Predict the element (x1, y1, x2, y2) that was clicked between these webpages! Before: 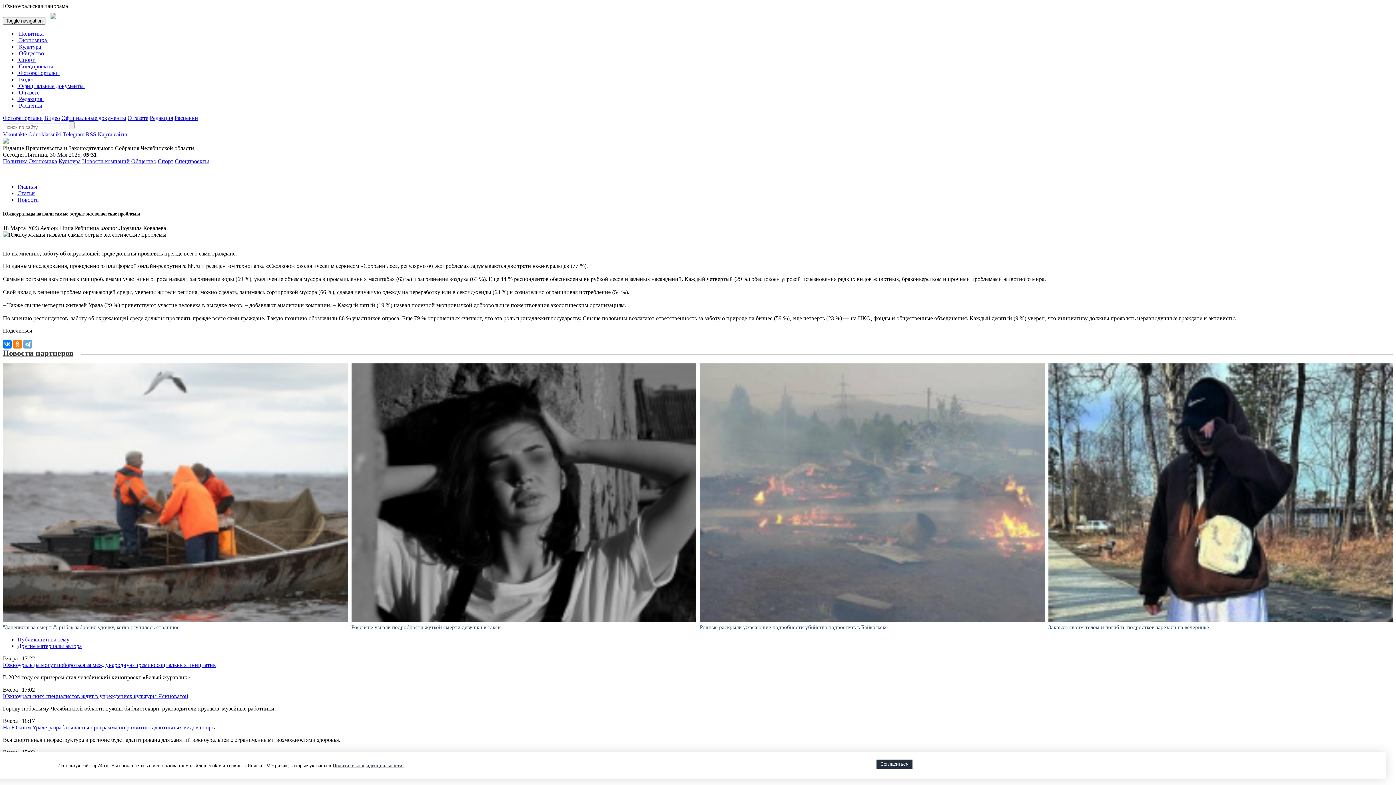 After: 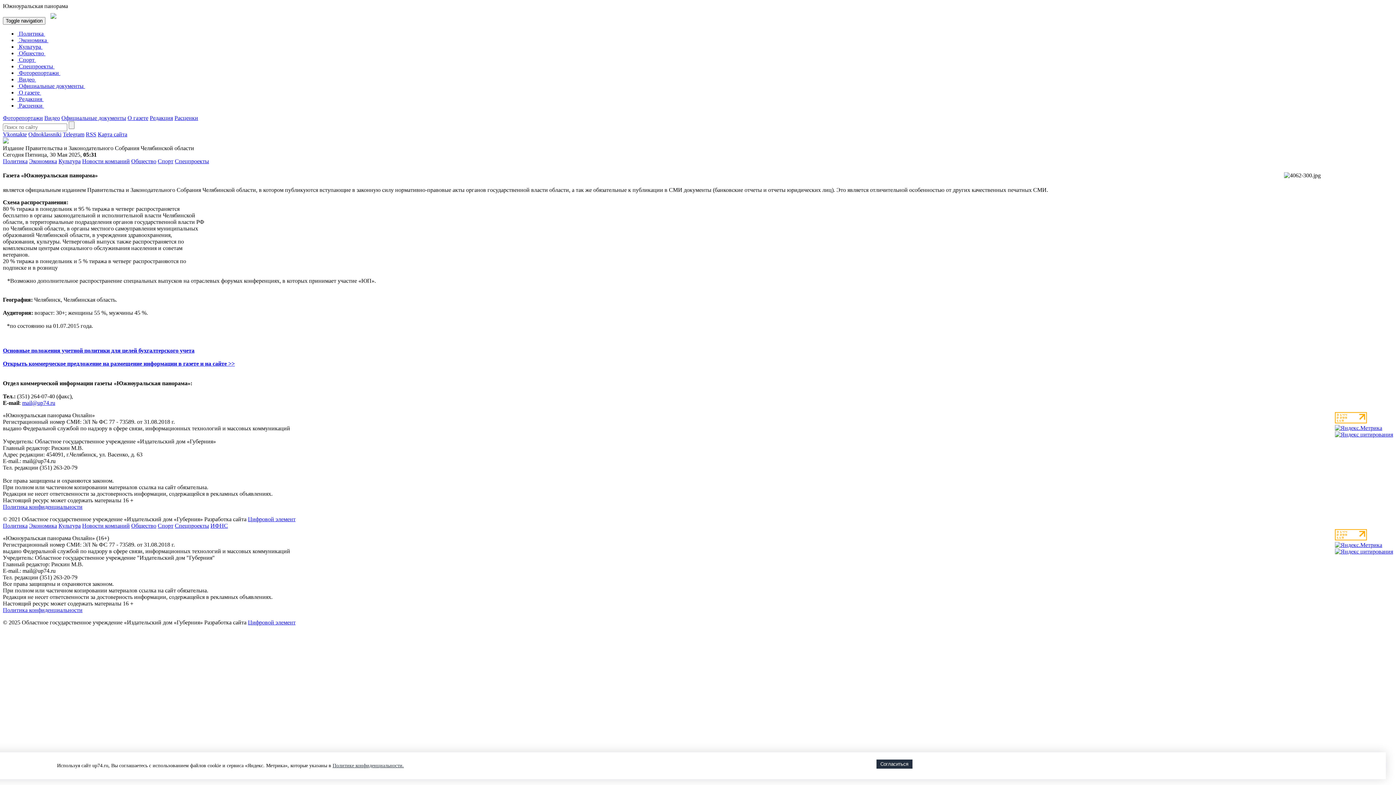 Action: label: О газете bbox: (127, 114, 148, 121)